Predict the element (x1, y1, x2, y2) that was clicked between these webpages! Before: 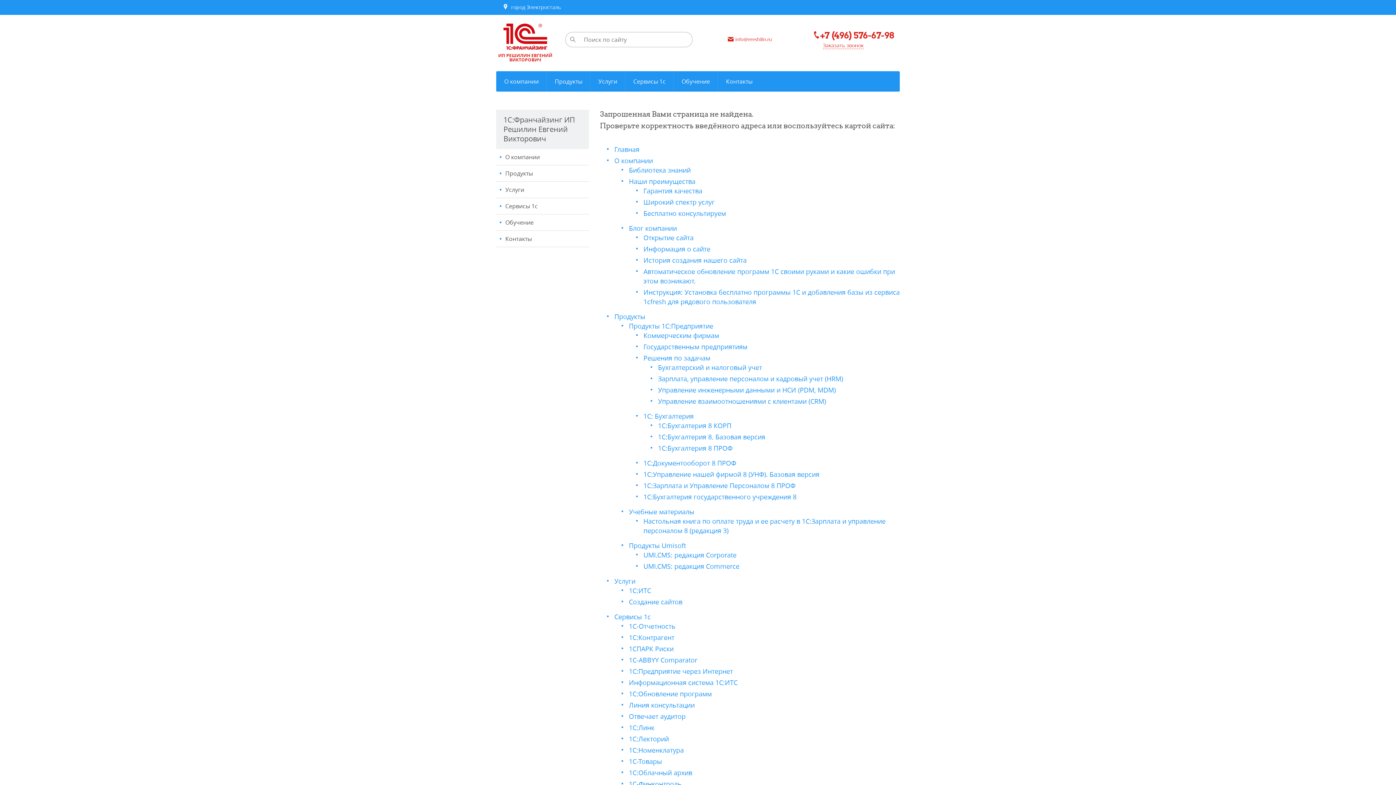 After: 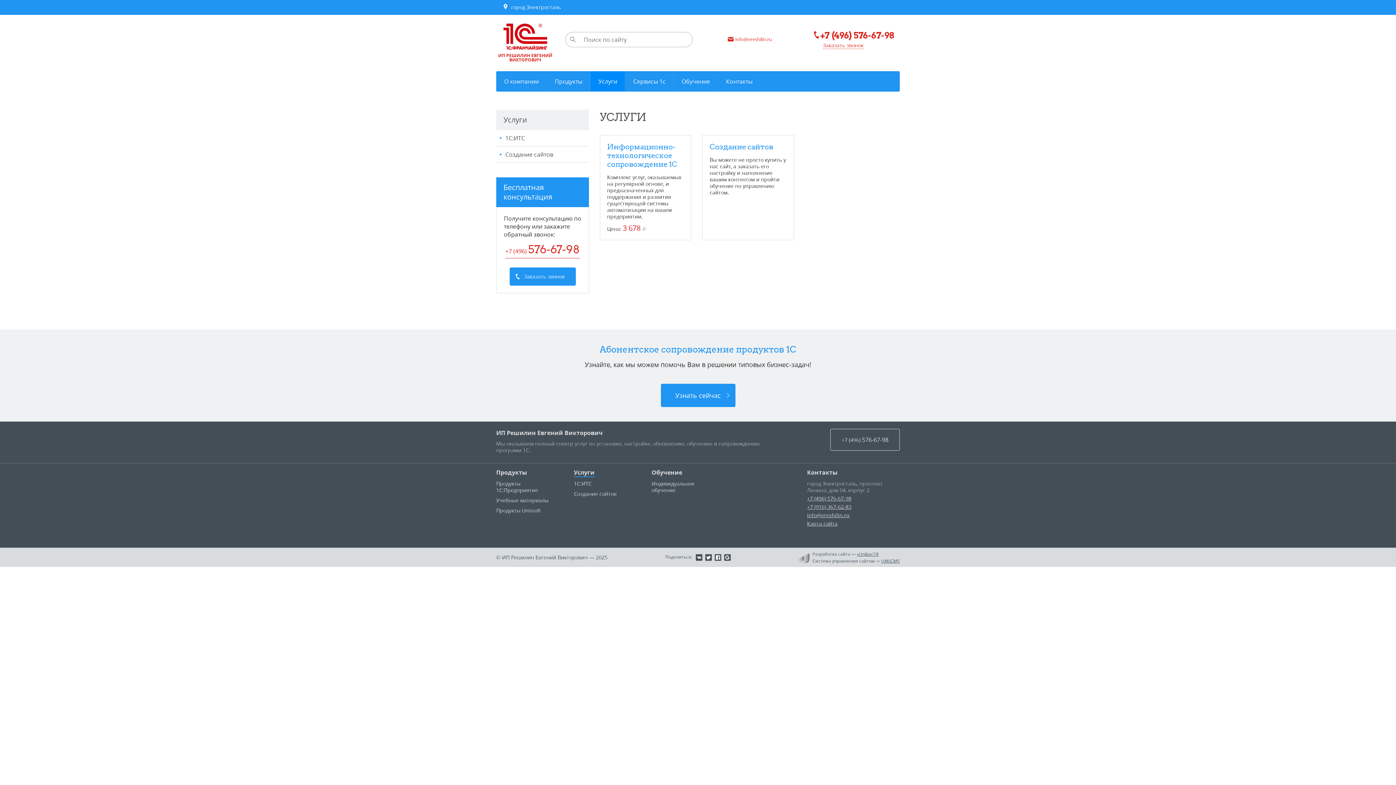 Action: label: Услуги bbox: (614, 577, 635, 585)